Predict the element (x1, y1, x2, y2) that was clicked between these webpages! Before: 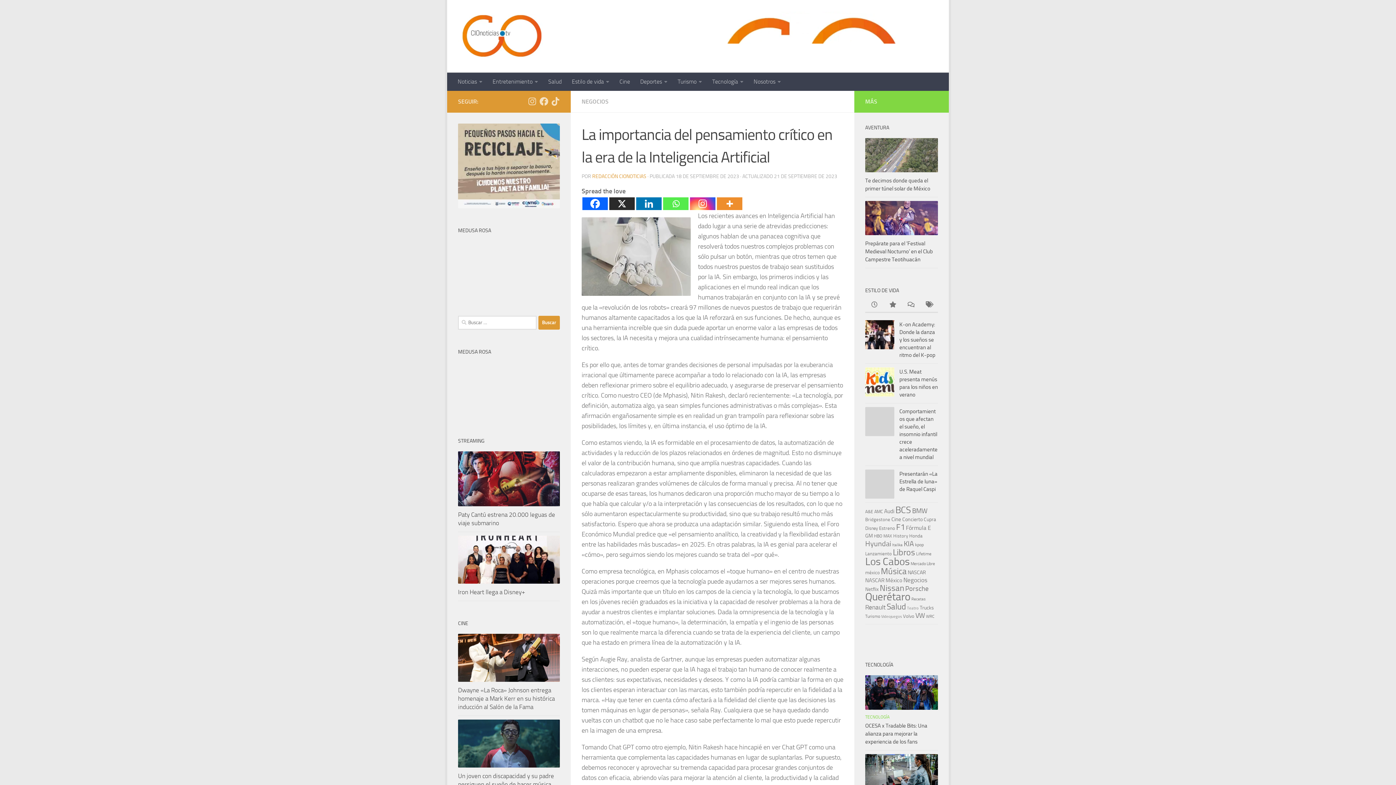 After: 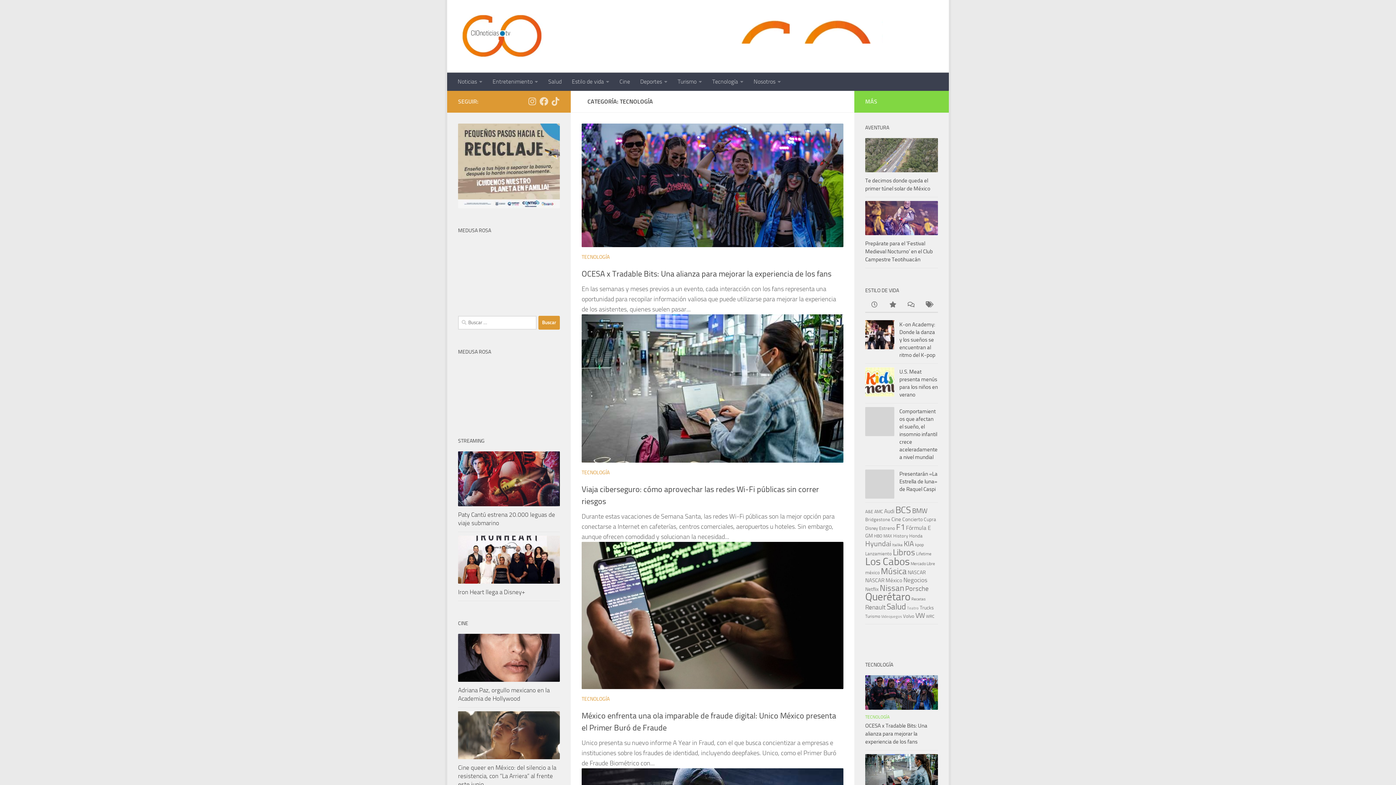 Action: label: TECNOLOGÍA bbox: (865, 714, 889, 719)